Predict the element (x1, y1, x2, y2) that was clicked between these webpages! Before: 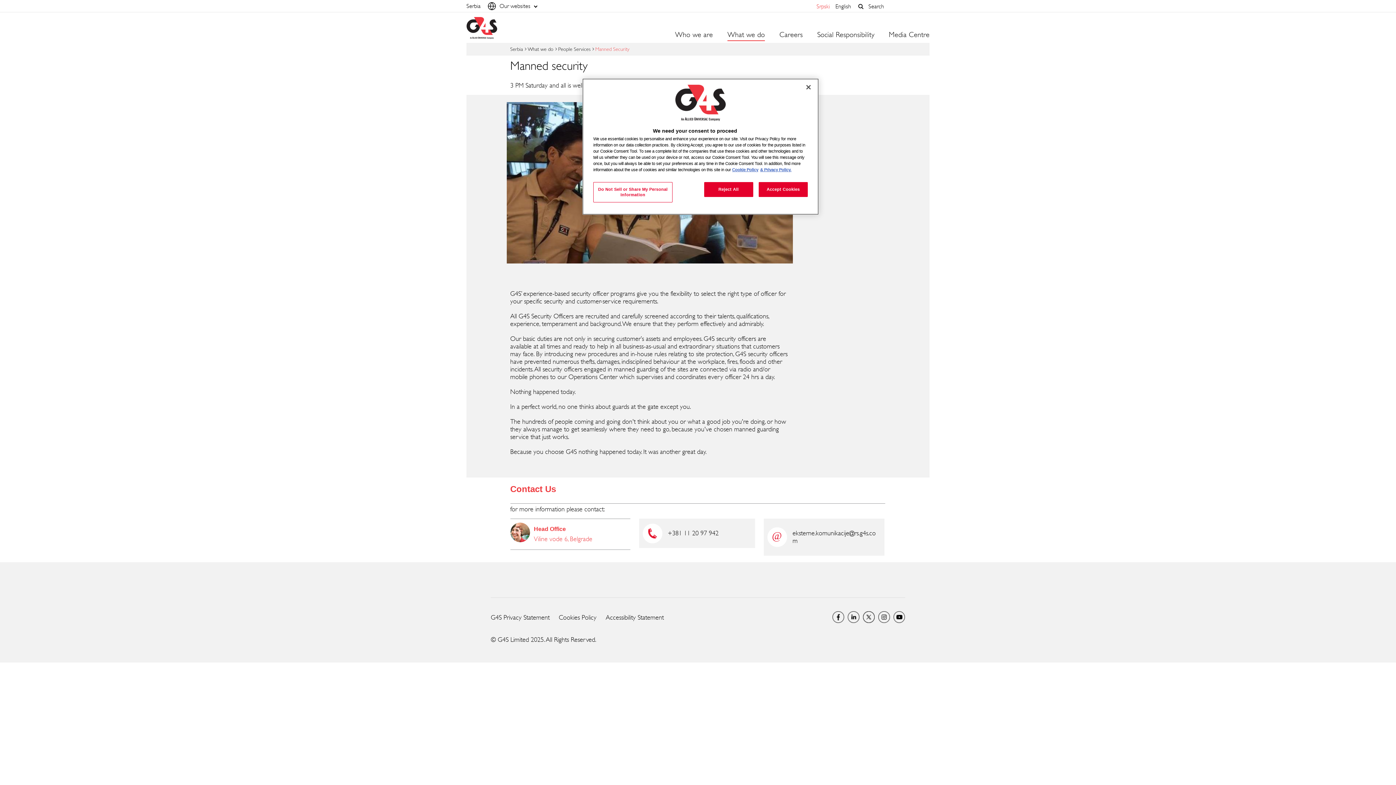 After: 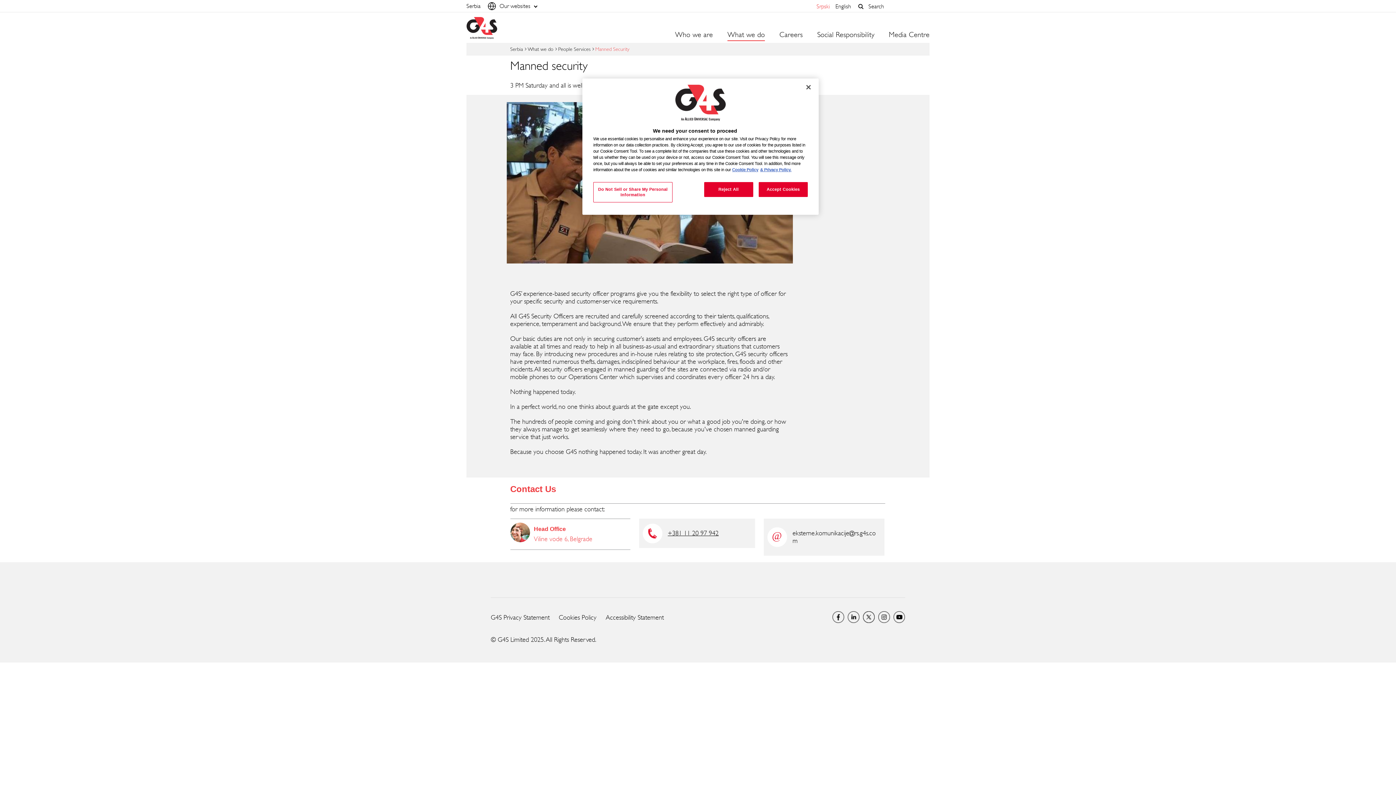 Action: bbox: (644, 522, 751, 544) label: +381 11 20 97 942